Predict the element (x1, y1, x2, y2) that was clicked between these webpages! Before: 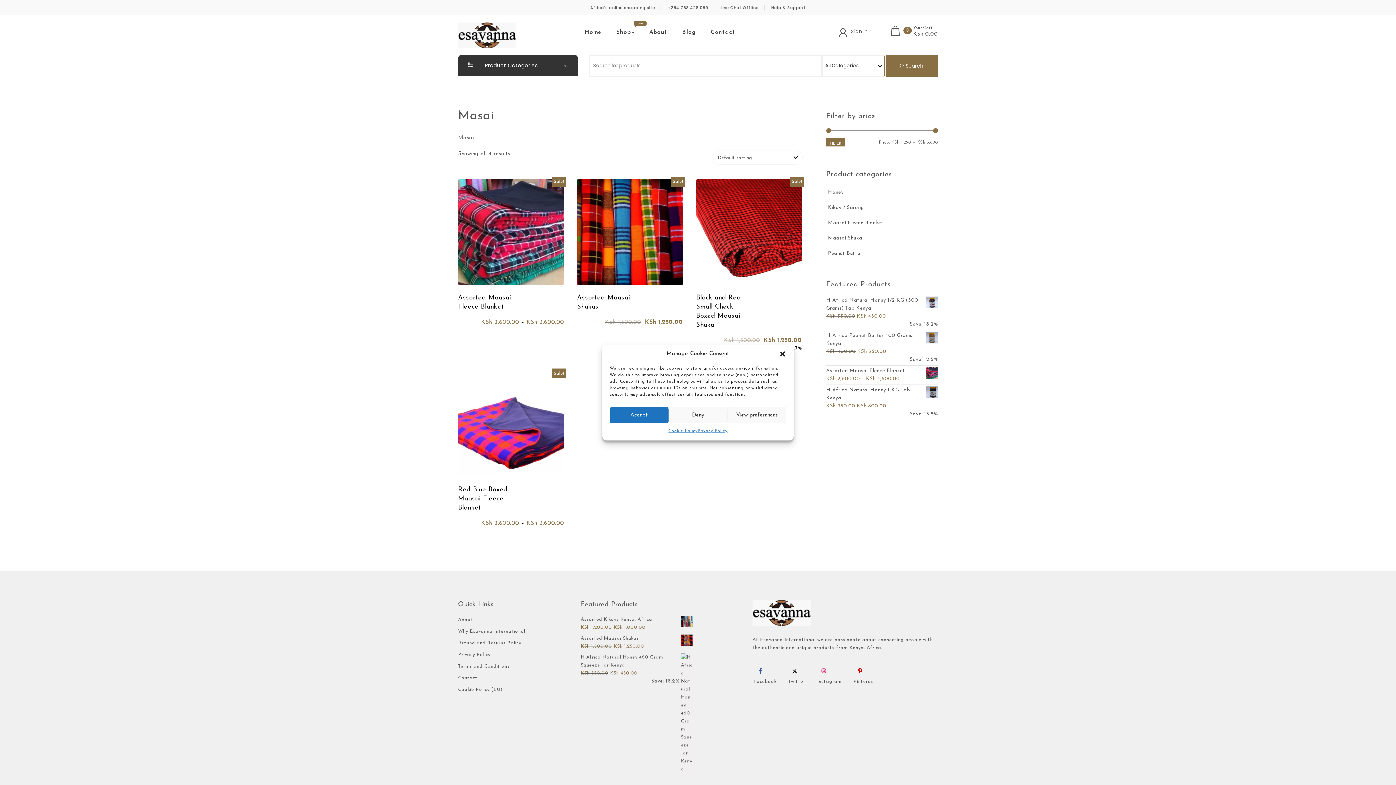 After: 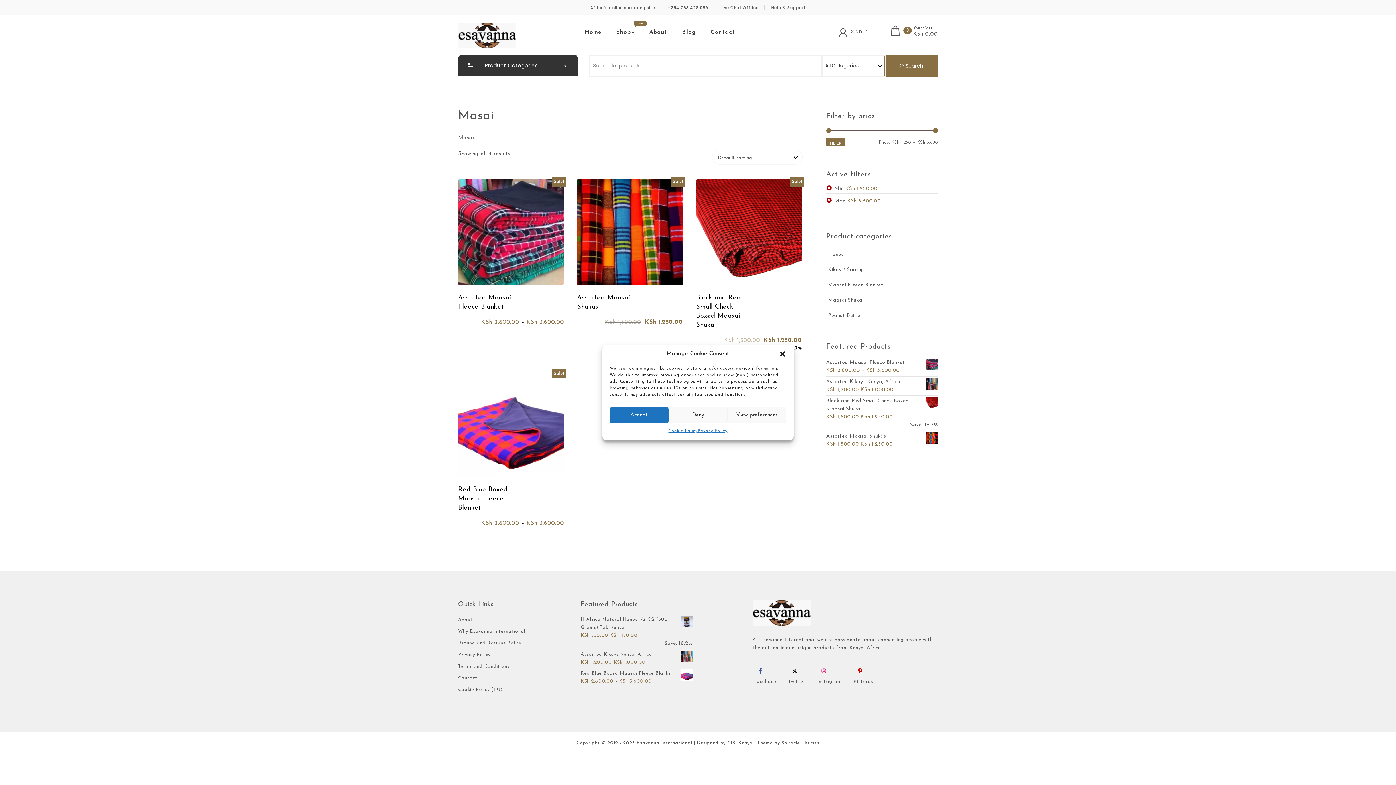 Action: bbox: (826, 137, 845, 146) label: FILTER